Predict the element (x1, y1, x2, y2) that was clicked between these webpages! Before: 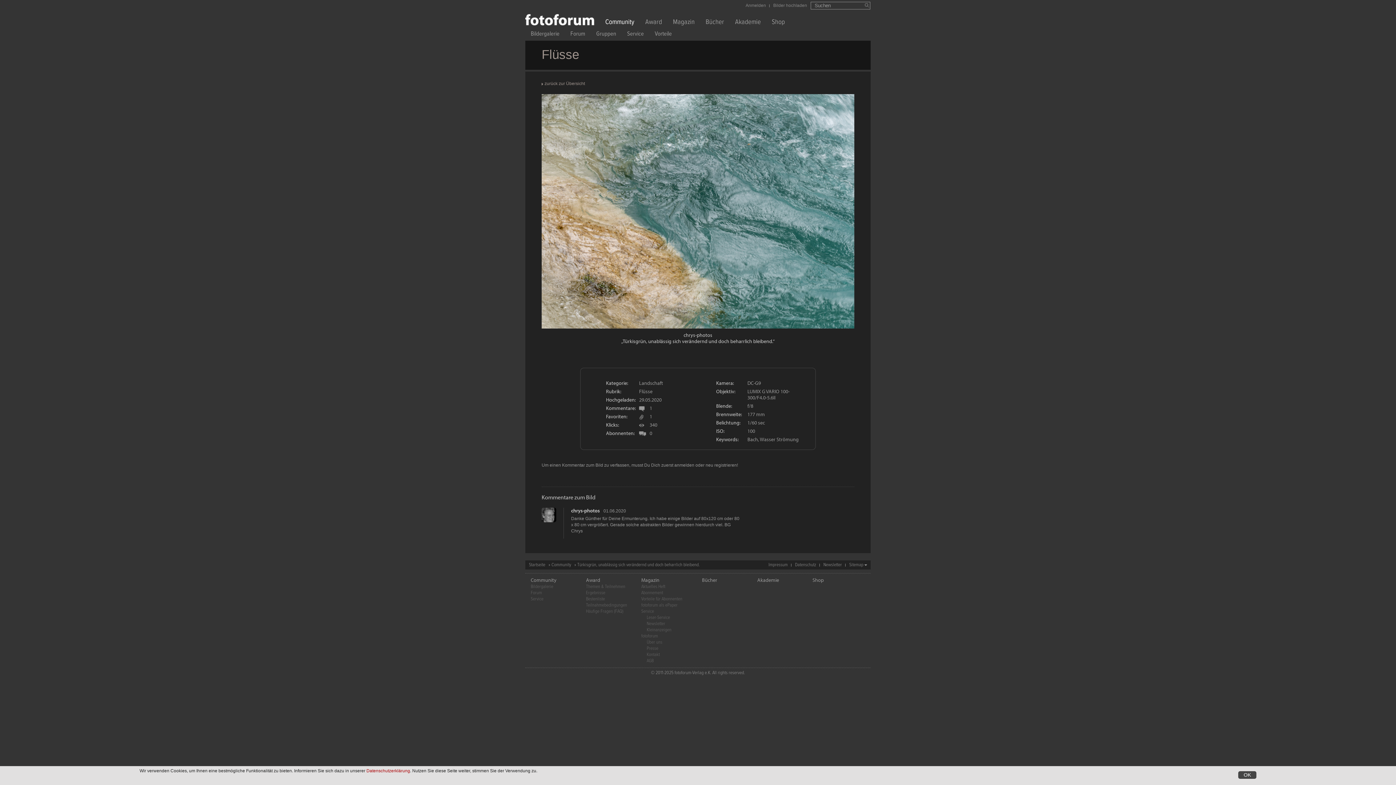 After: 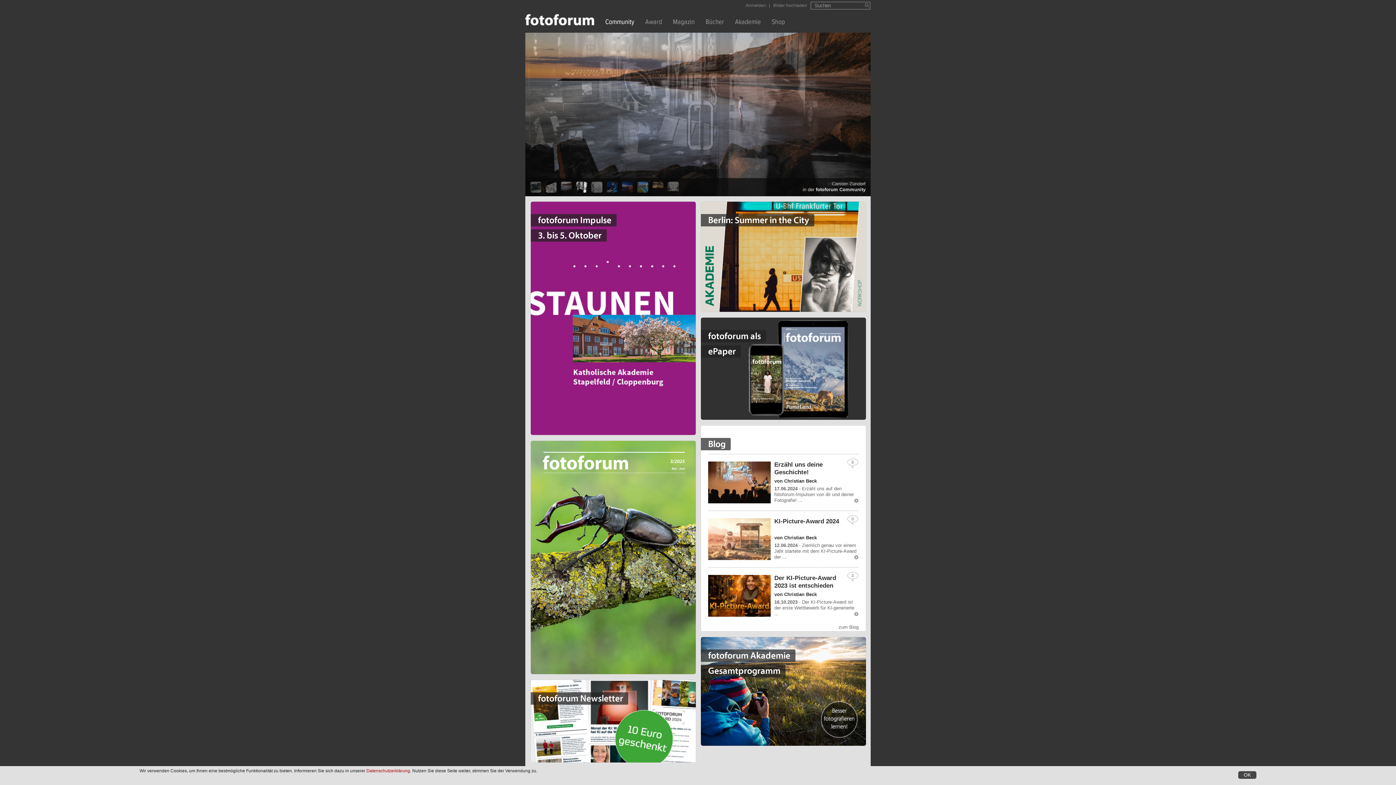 Action: bbox: (525, 13, 594, 25)